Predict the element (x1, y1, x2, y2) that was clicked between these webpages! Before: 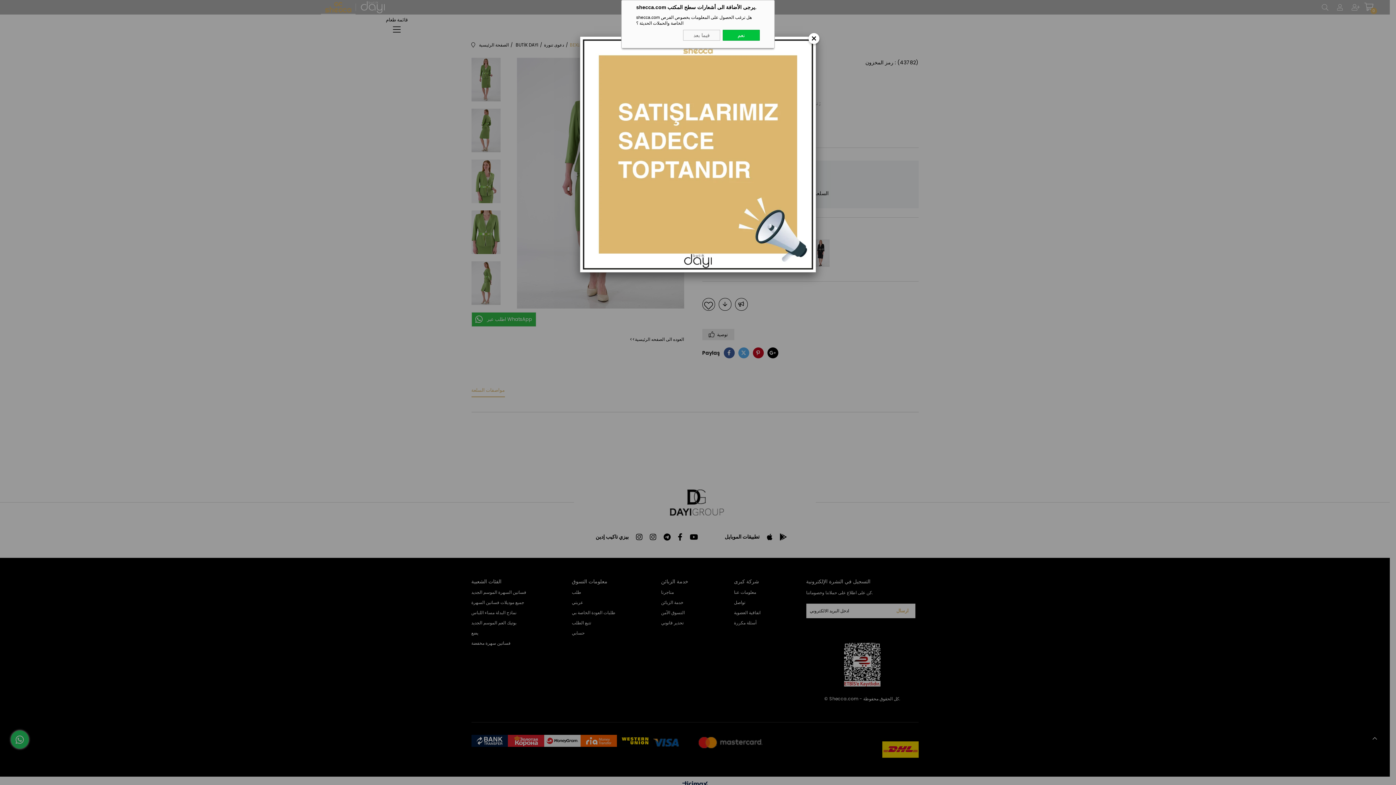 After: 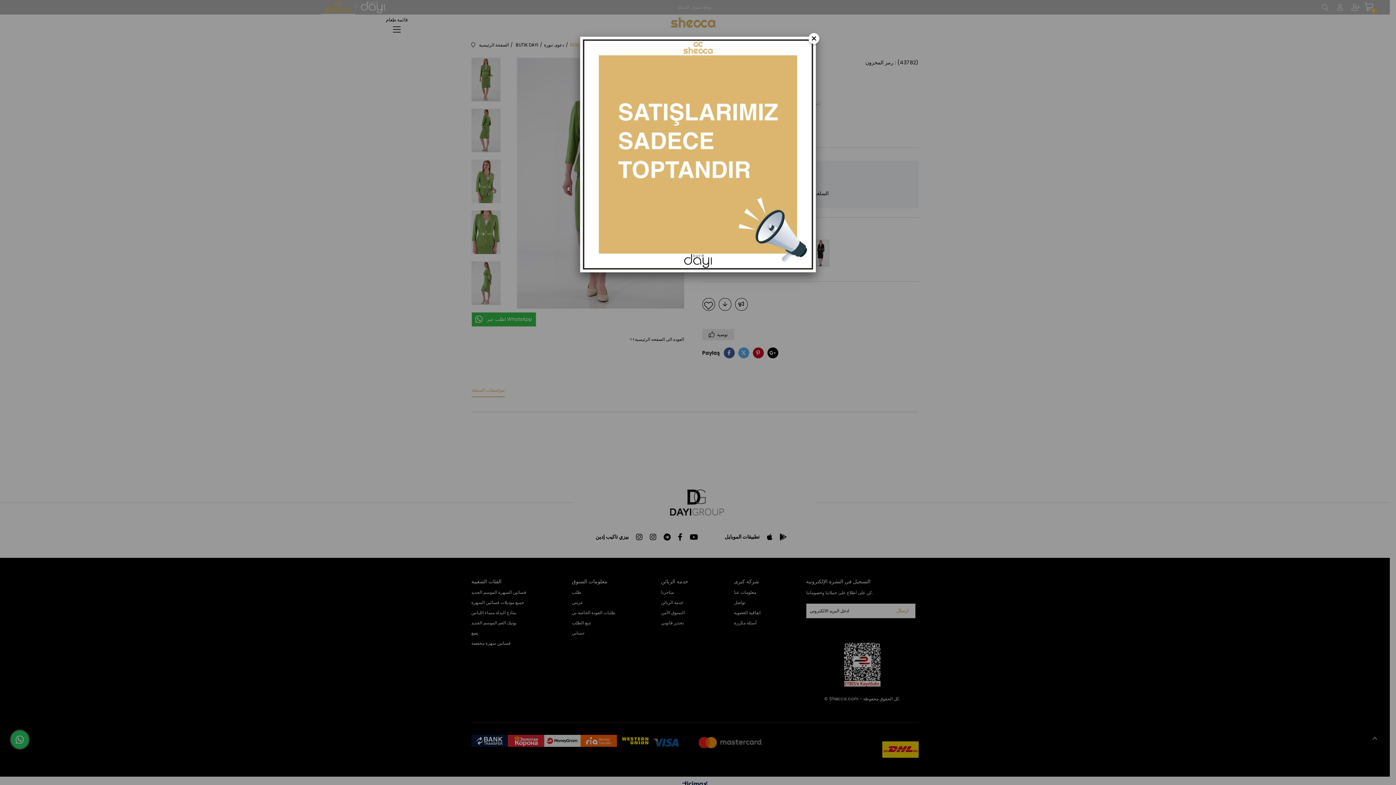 Action: bbox: (683, 29, 720, 40) label: فيما بعد